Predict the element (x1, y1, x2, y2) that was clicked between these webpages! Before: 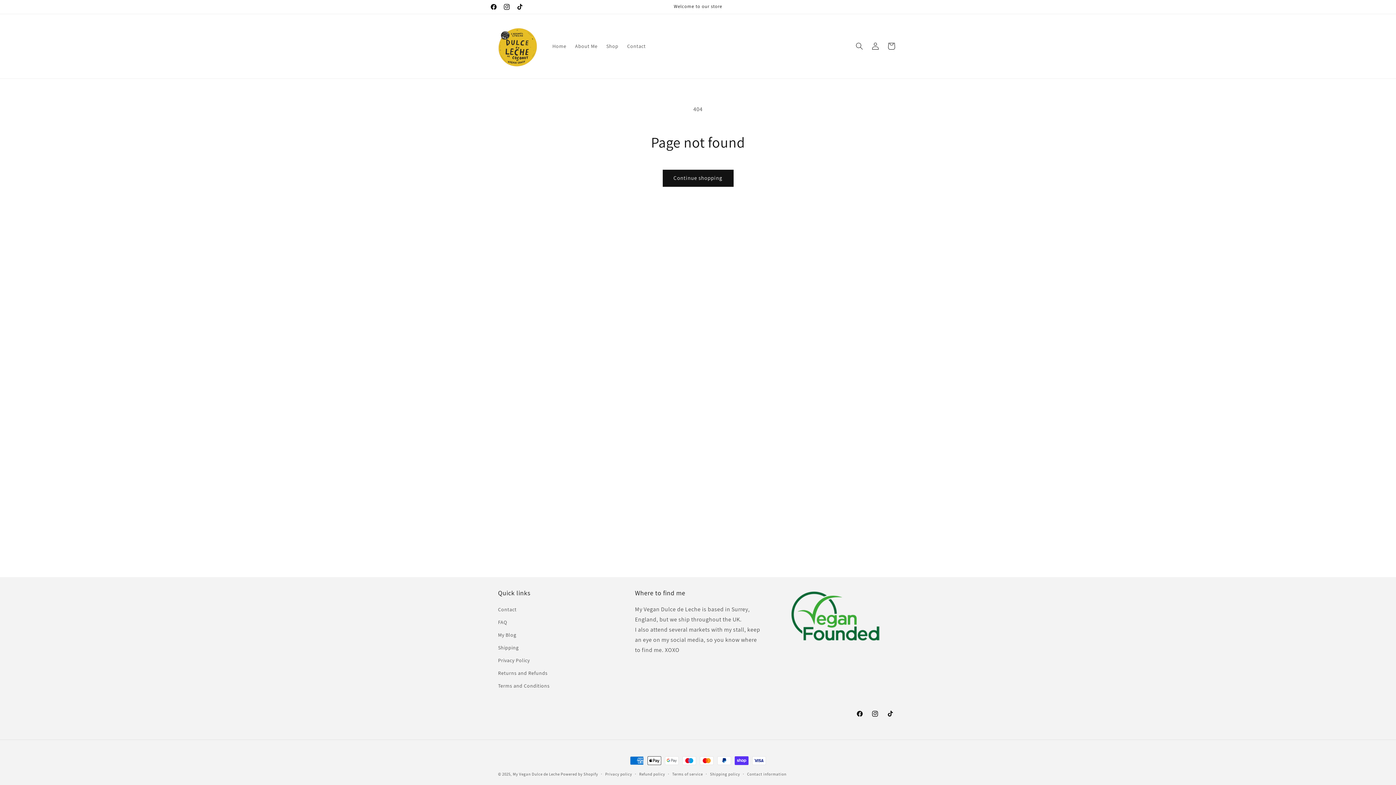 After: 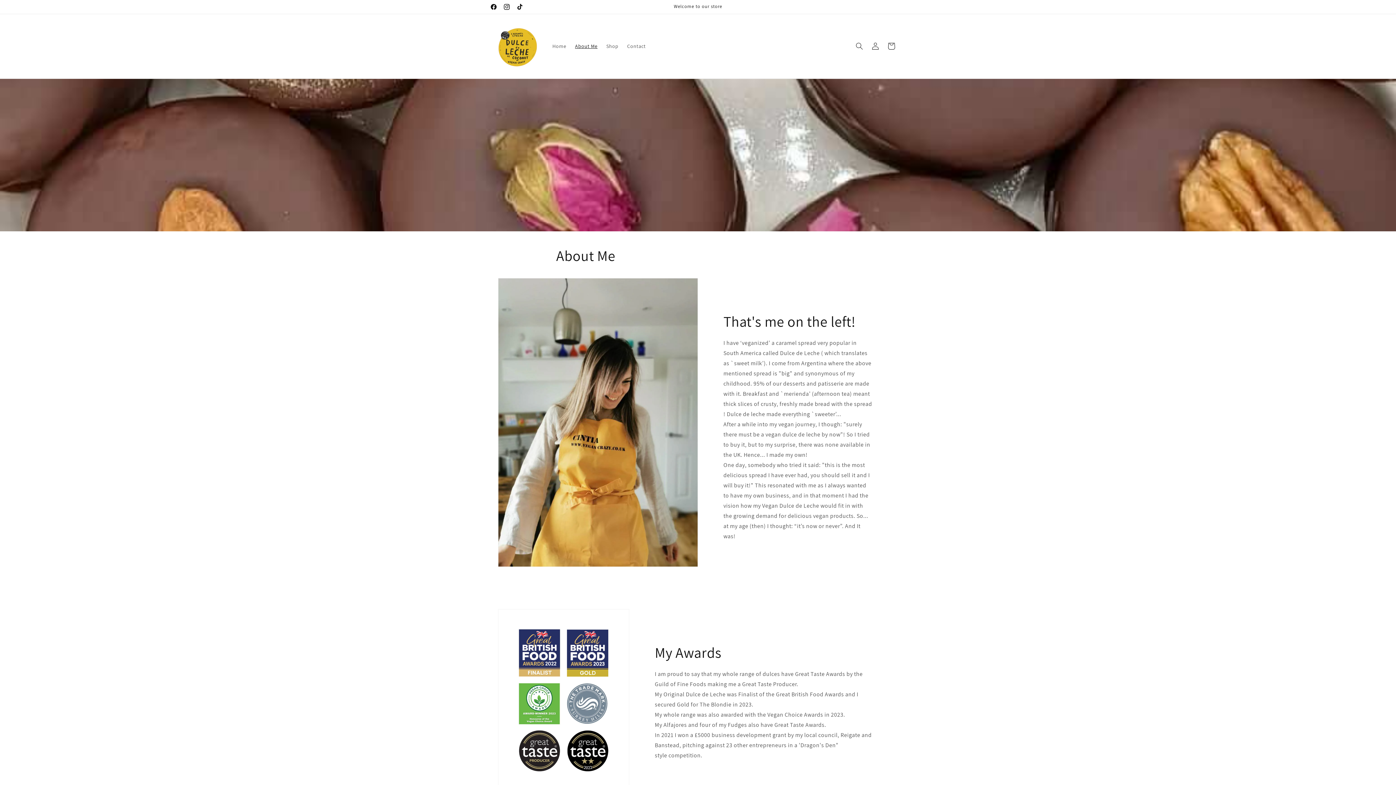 Action: label: About Me bbox: (570, 38, 602, 53)